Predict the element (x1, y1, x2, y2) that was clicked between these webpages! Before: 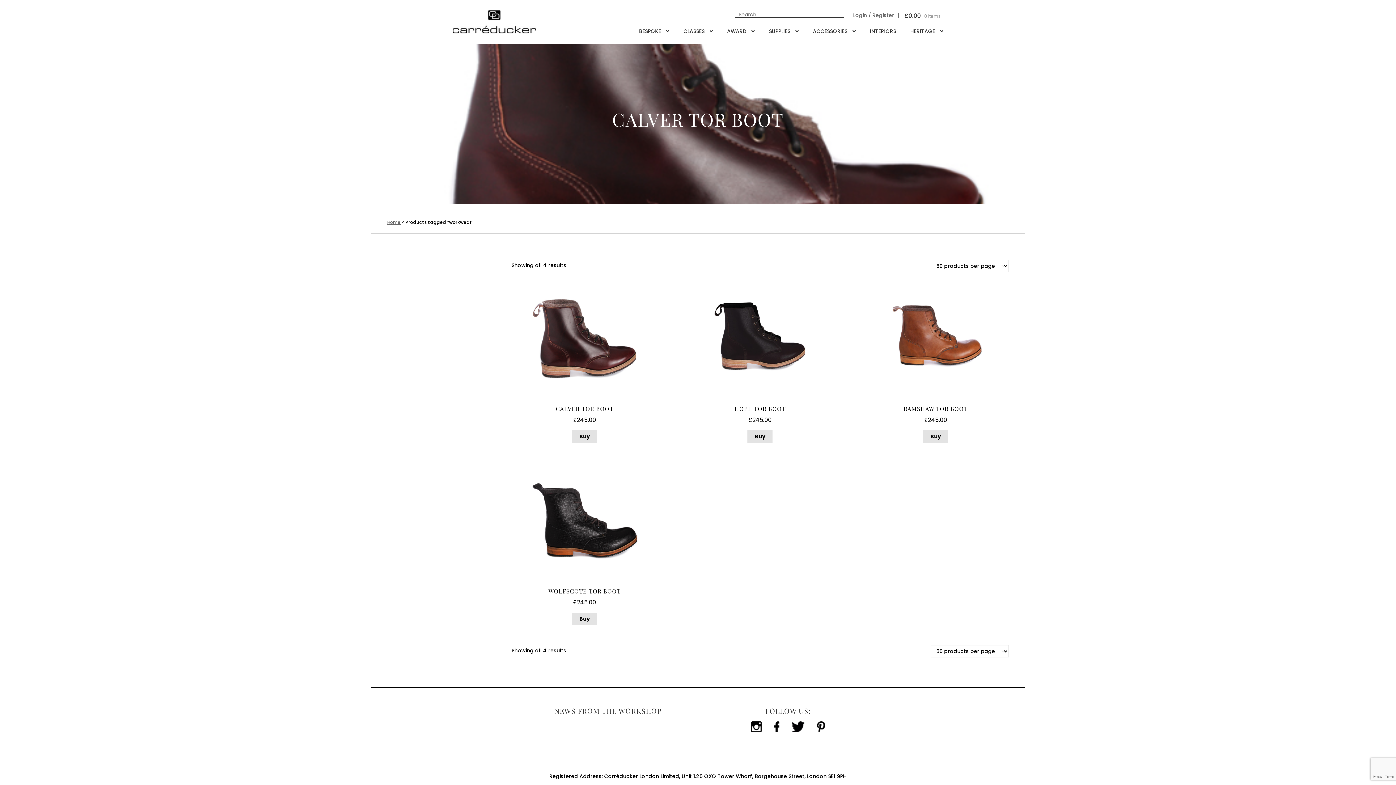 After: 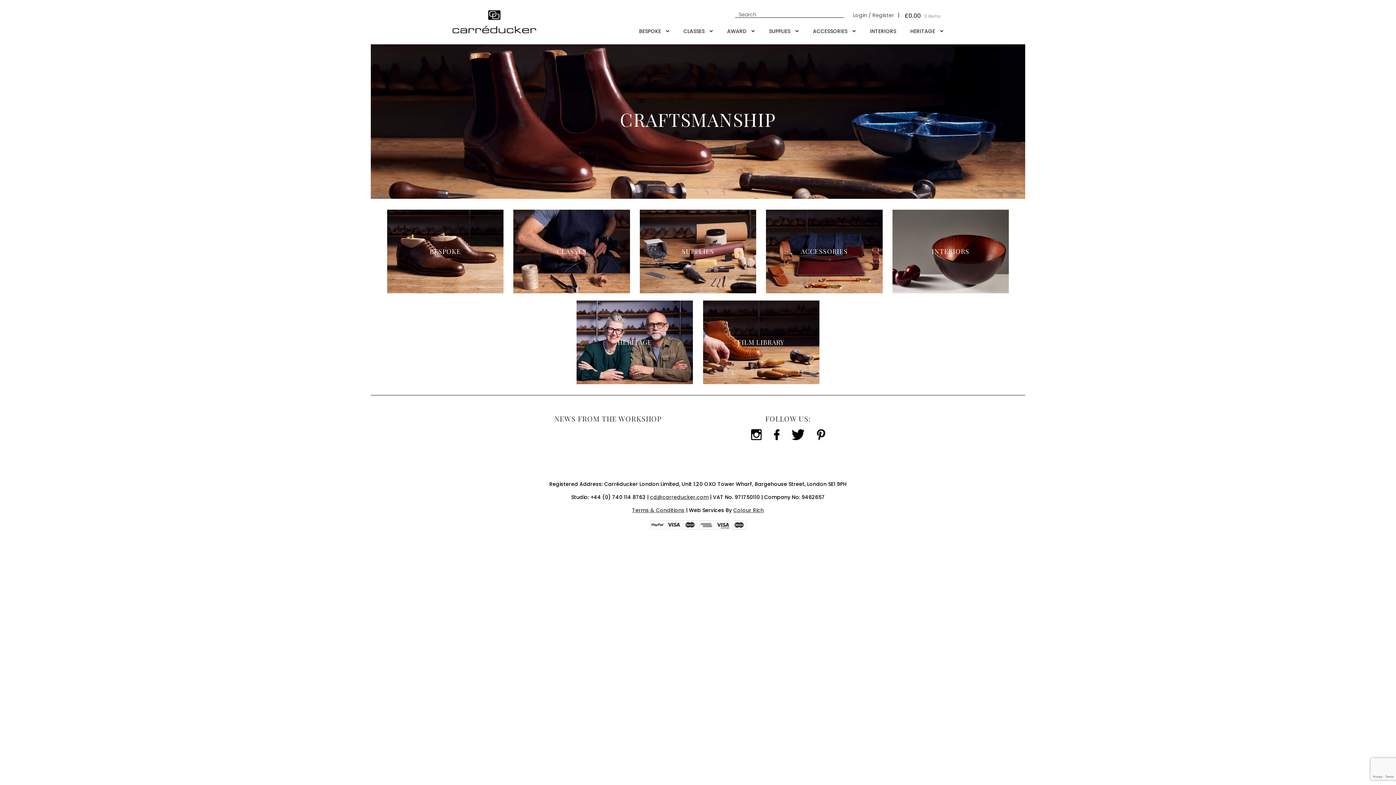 Action: bbox: (387, 219, 400, 225) label: Home